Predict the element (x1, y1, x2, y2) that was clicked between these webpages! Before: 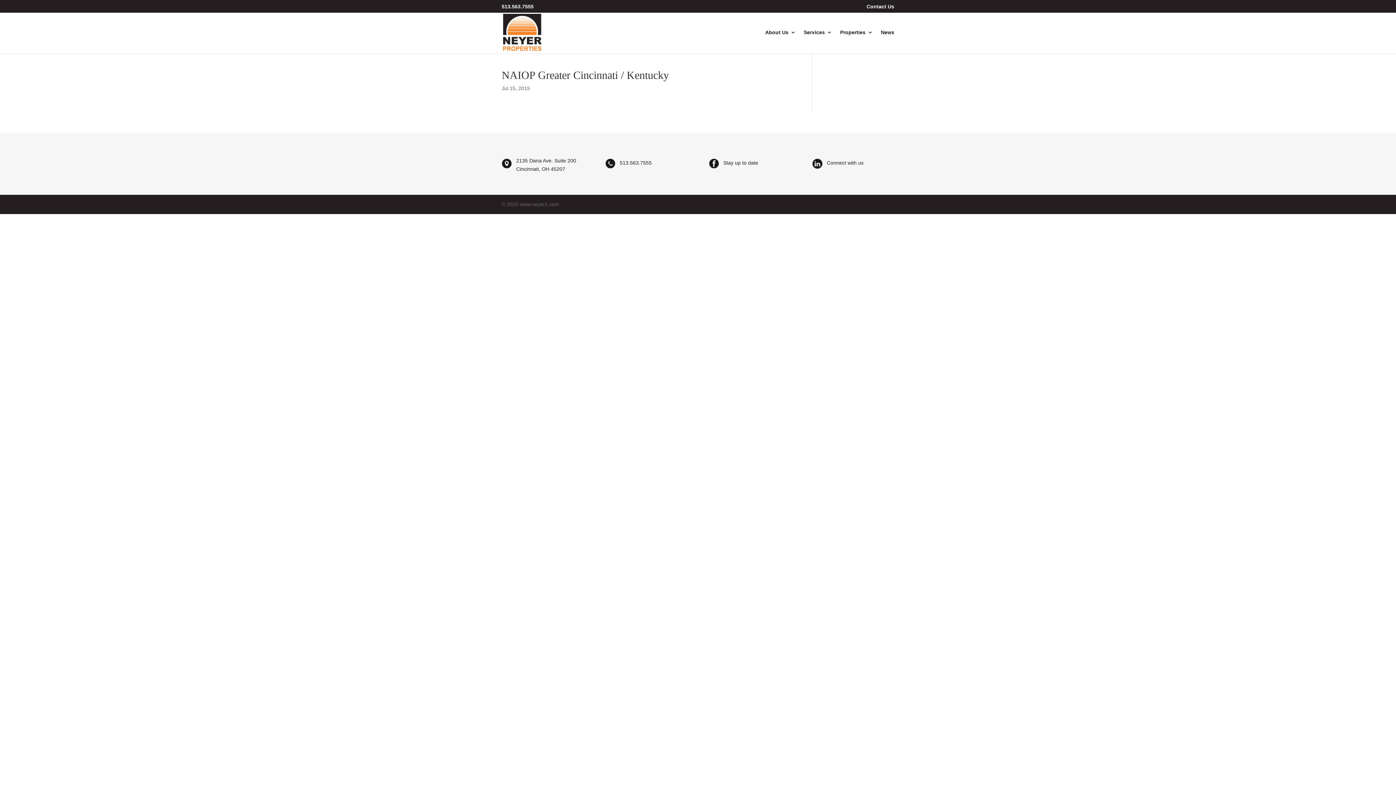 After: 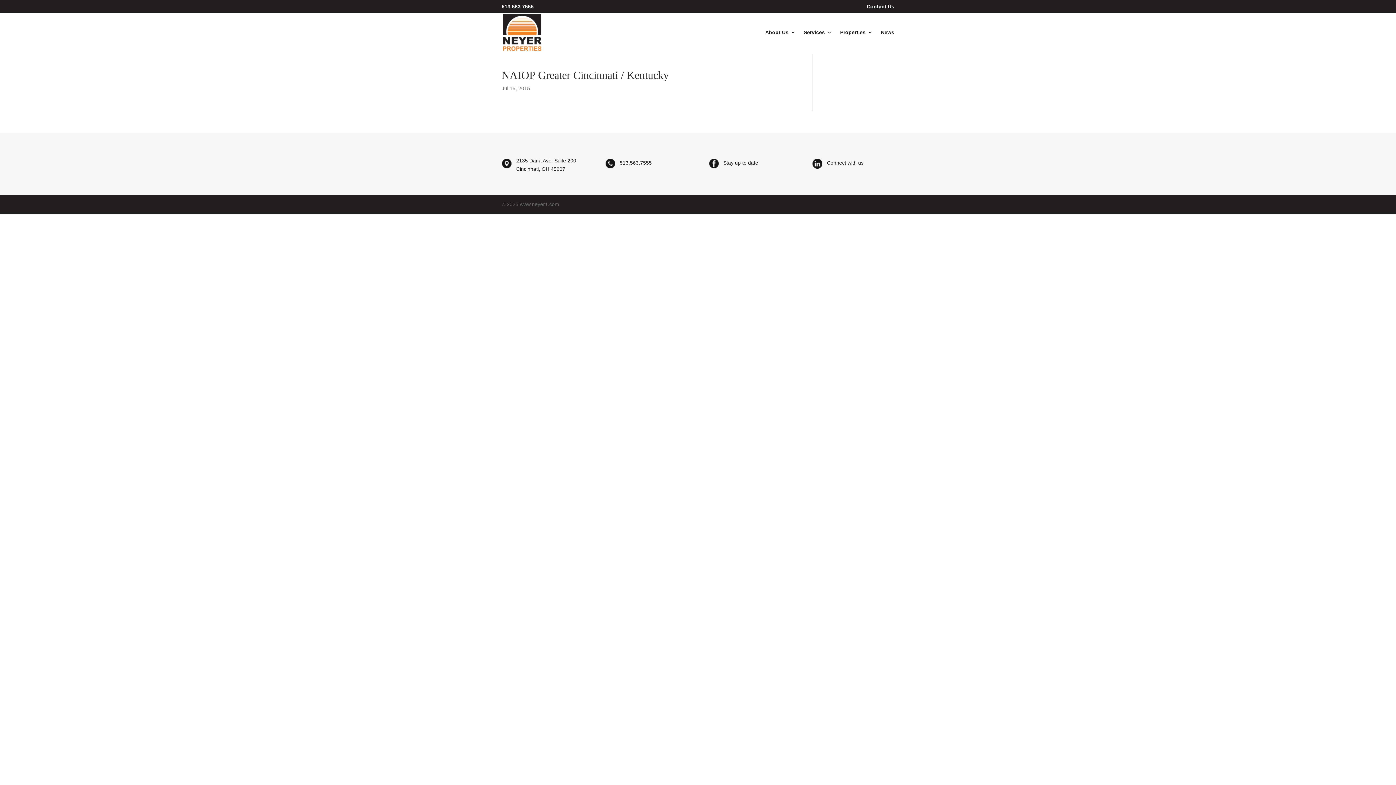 Action: bbox: (723, 159, 758, 165) label: Stay up to date